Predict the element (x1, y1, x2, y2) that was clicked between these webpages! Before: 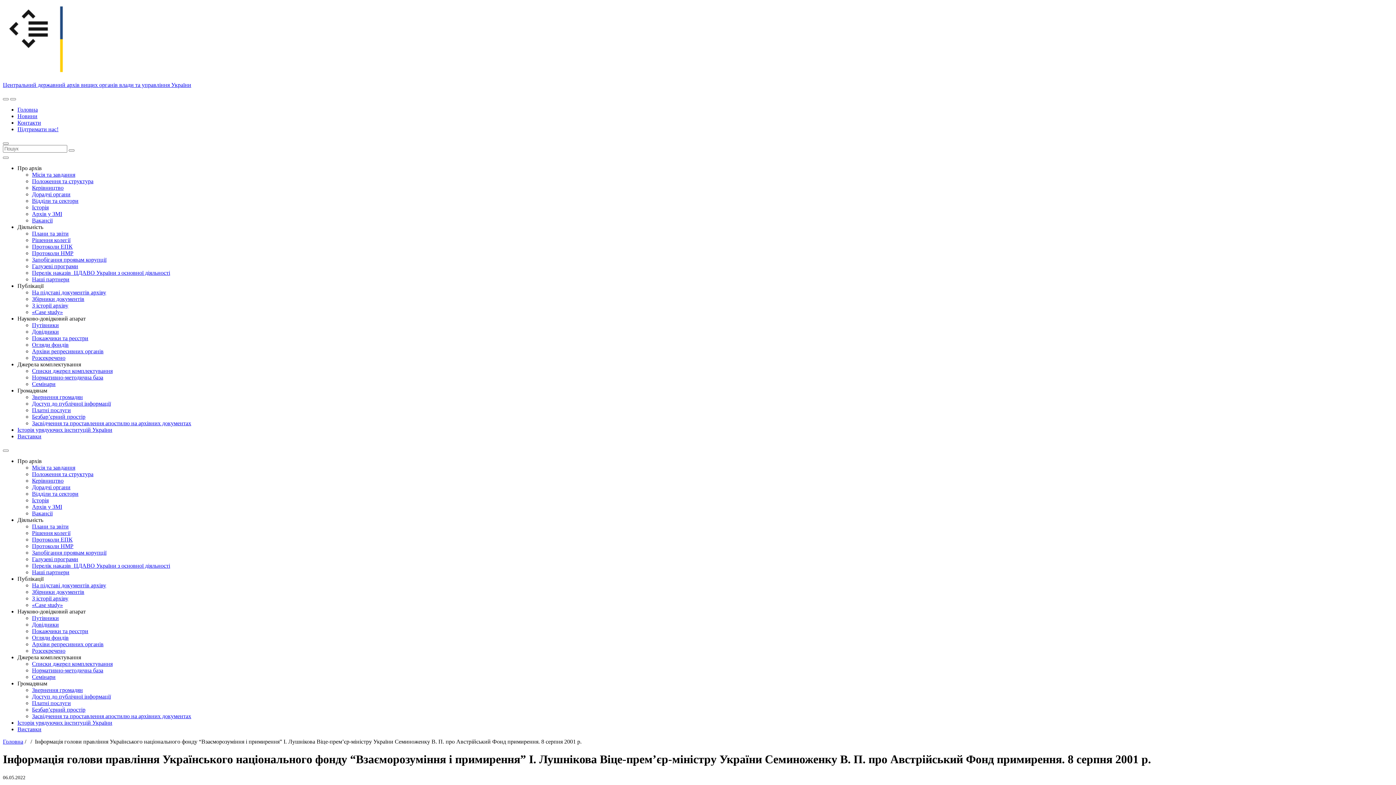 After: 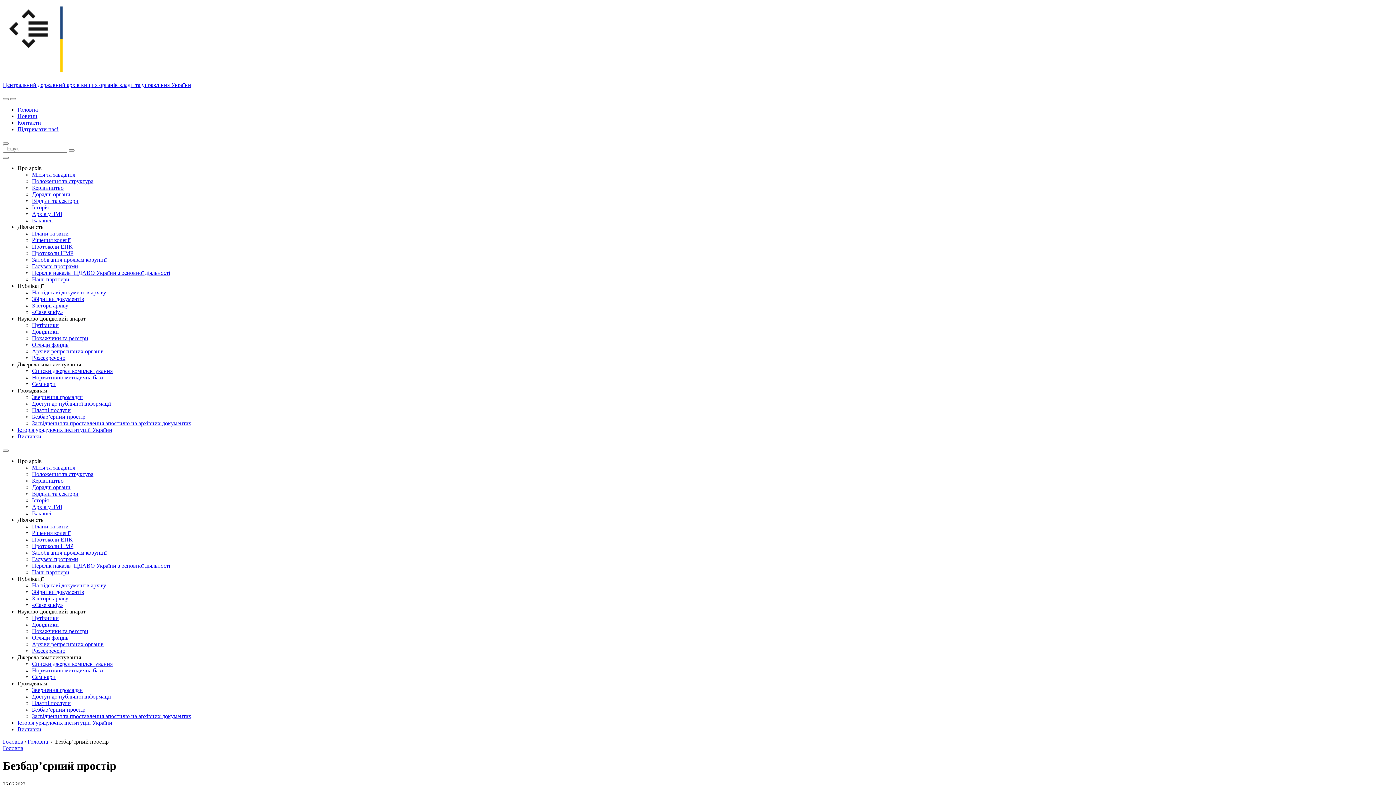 Action: label: Безбар’єрний простір bbox: (32, 413, 85, 420)